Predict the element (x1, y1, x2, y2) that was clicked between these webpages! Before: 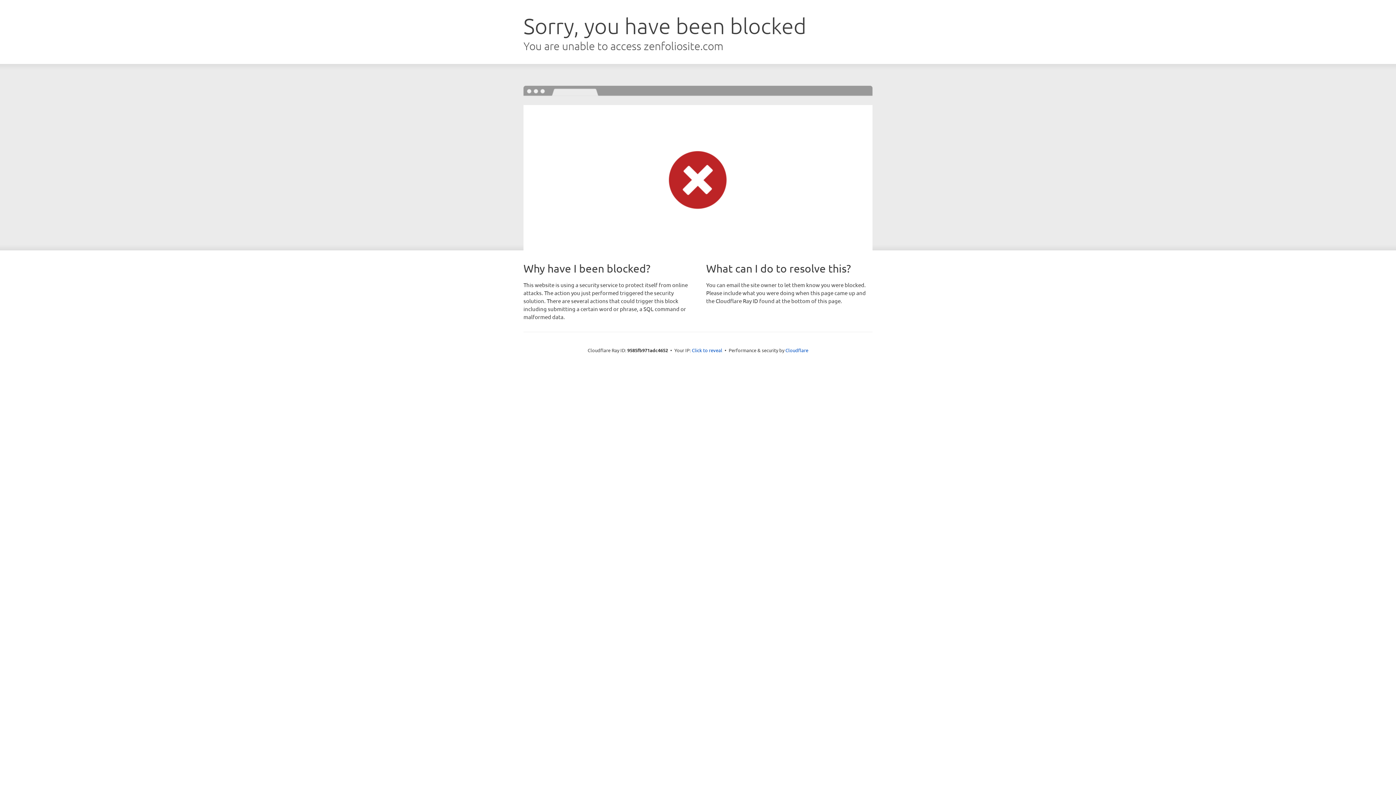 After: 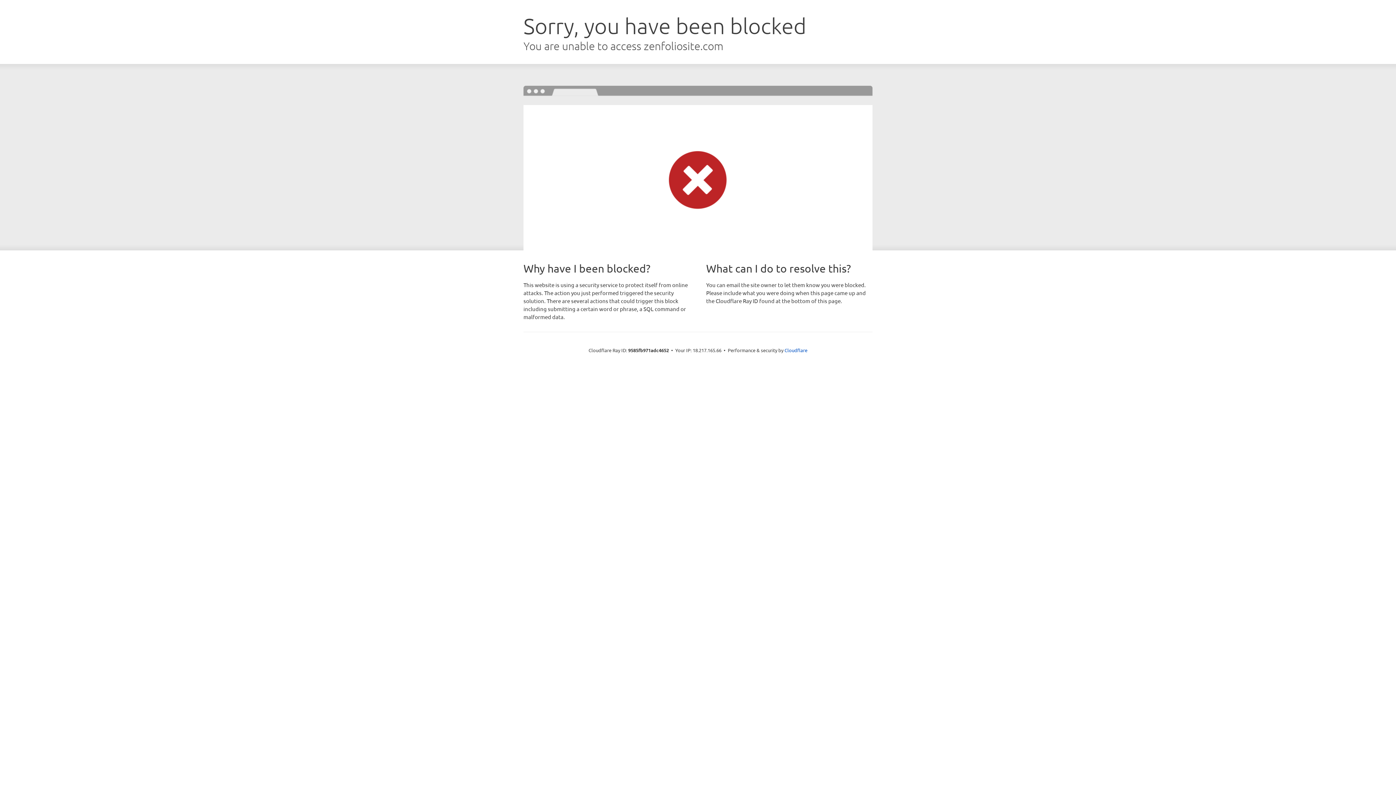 Action: label: Click to reveal bbox: (692, 346, 722, 353)